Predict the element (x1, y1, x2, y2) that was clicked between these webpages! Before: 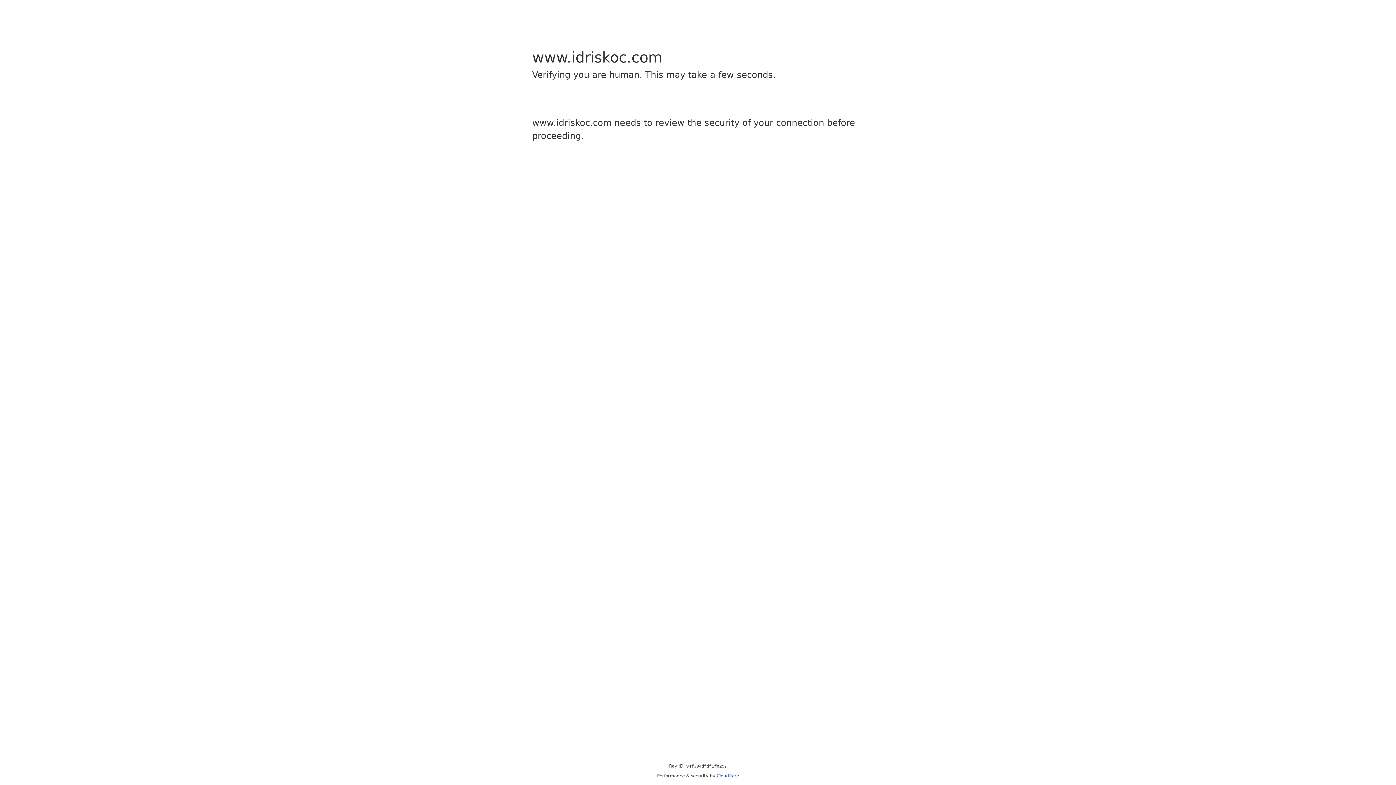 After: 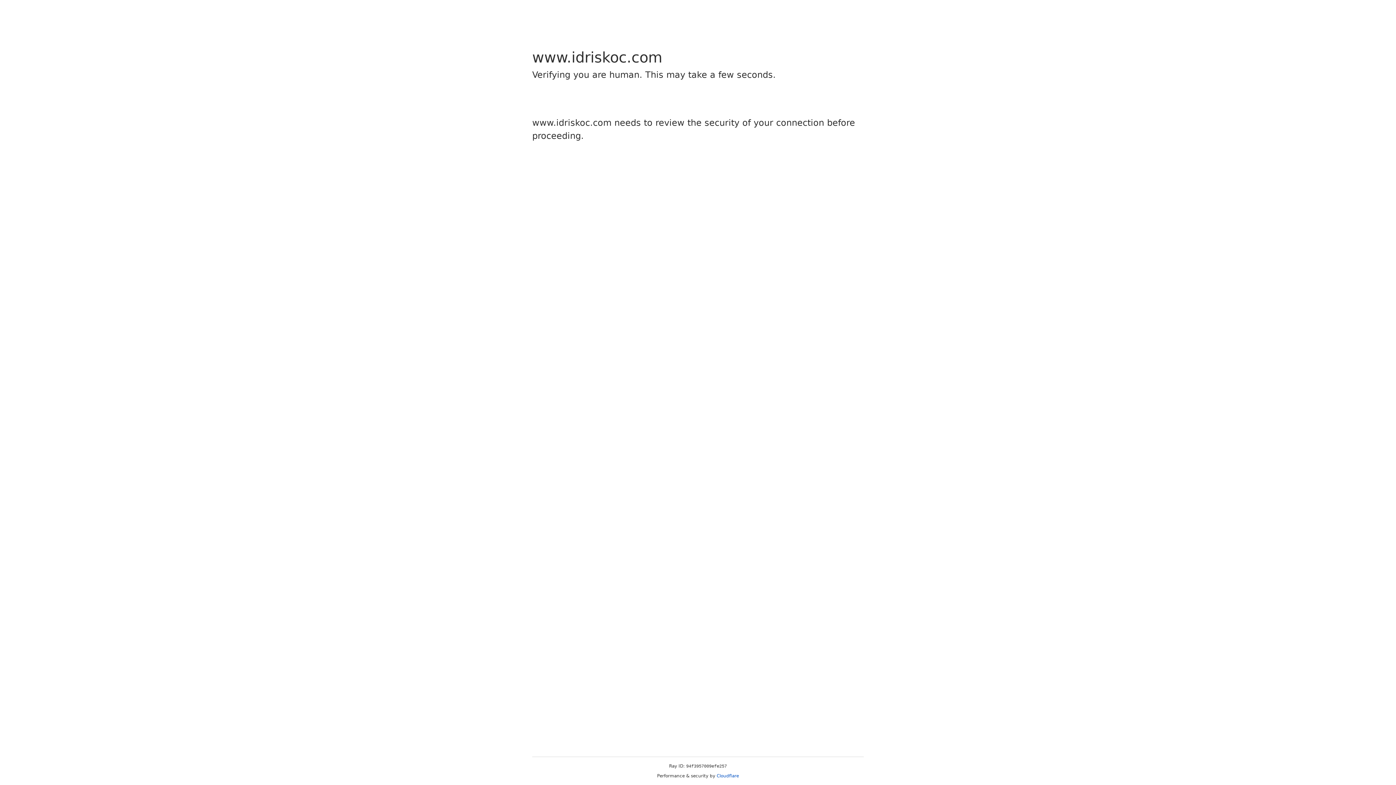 Action: label: Cloudflare bbox: (716, 773, 739, 778)